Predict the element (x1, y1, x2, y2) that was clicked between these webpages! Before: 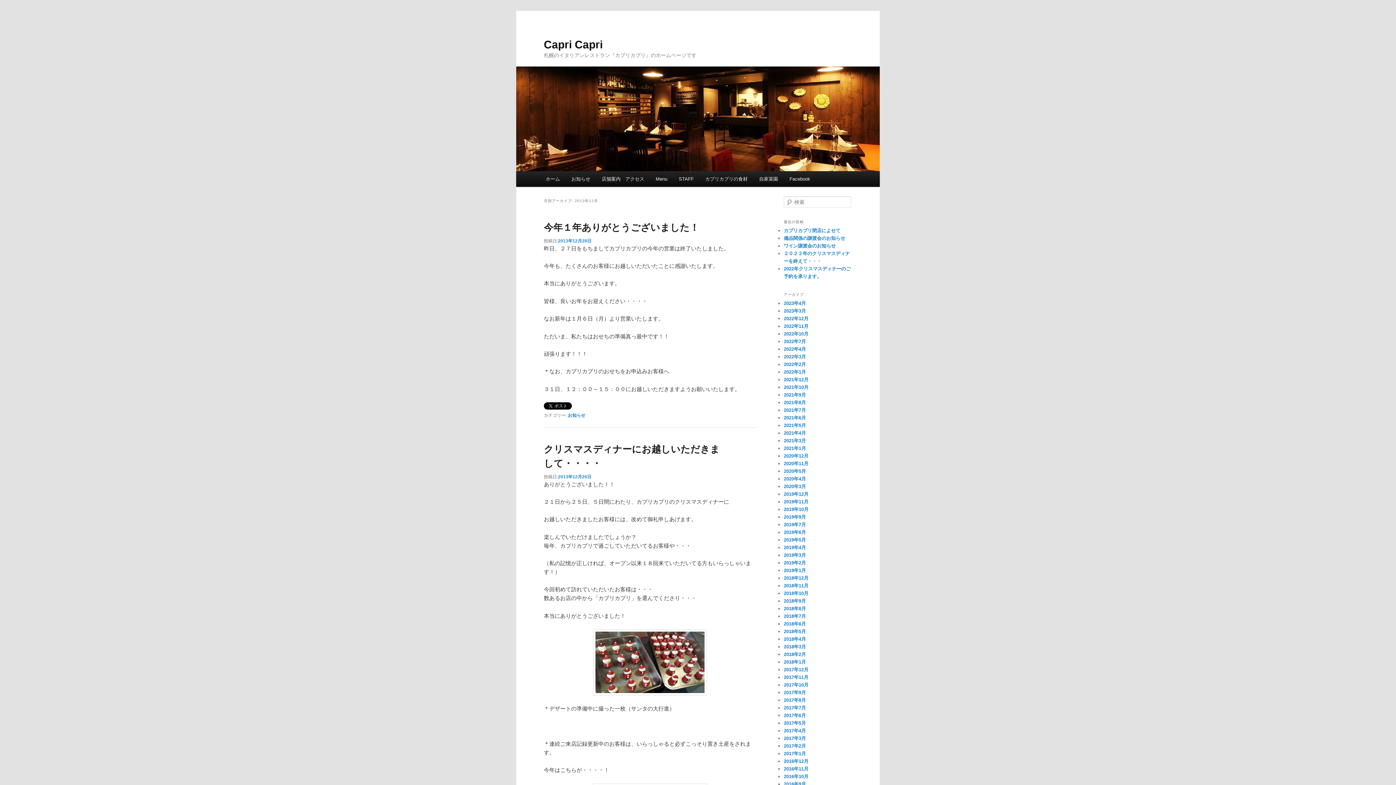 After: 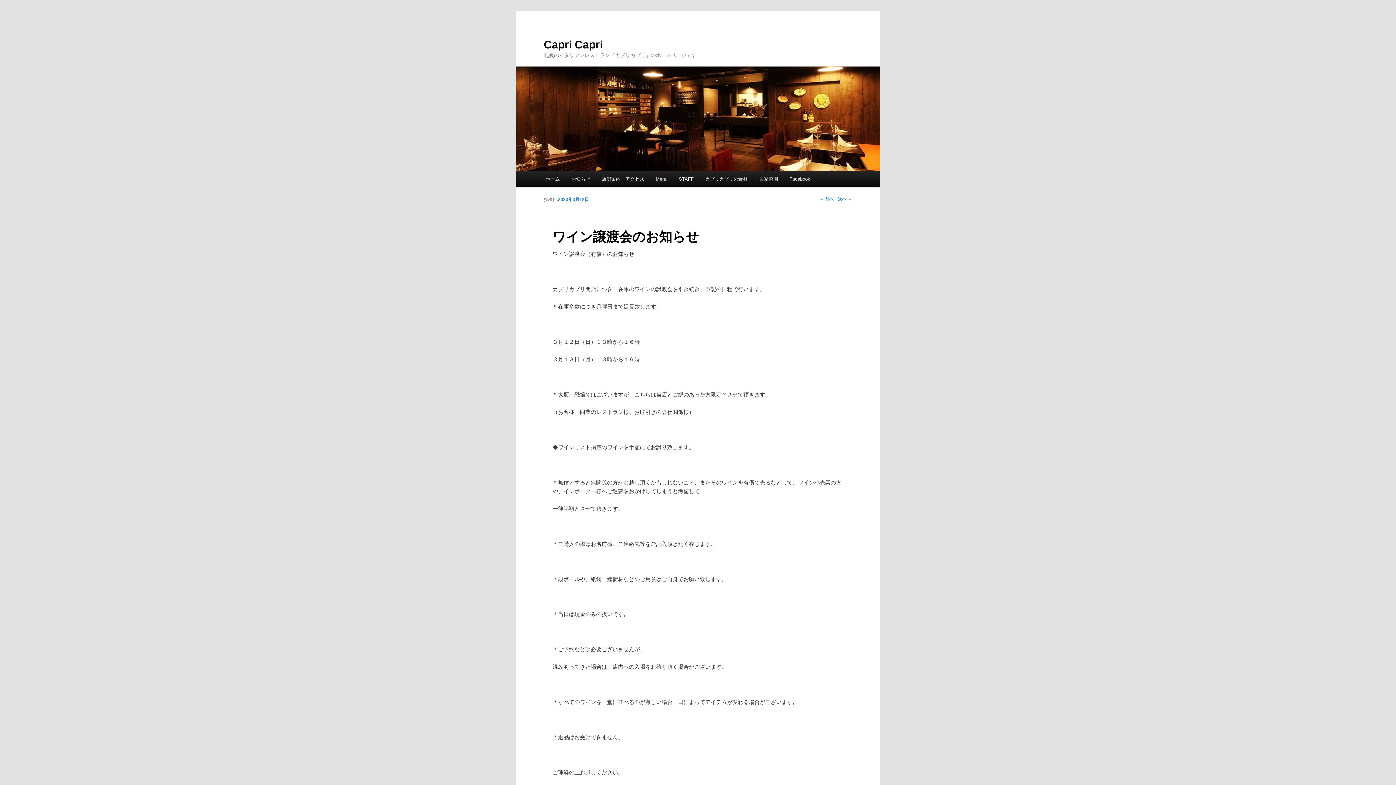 Action: label: ワイン譲渡会のお知らせ bbox: (784, 243, 836, 248)